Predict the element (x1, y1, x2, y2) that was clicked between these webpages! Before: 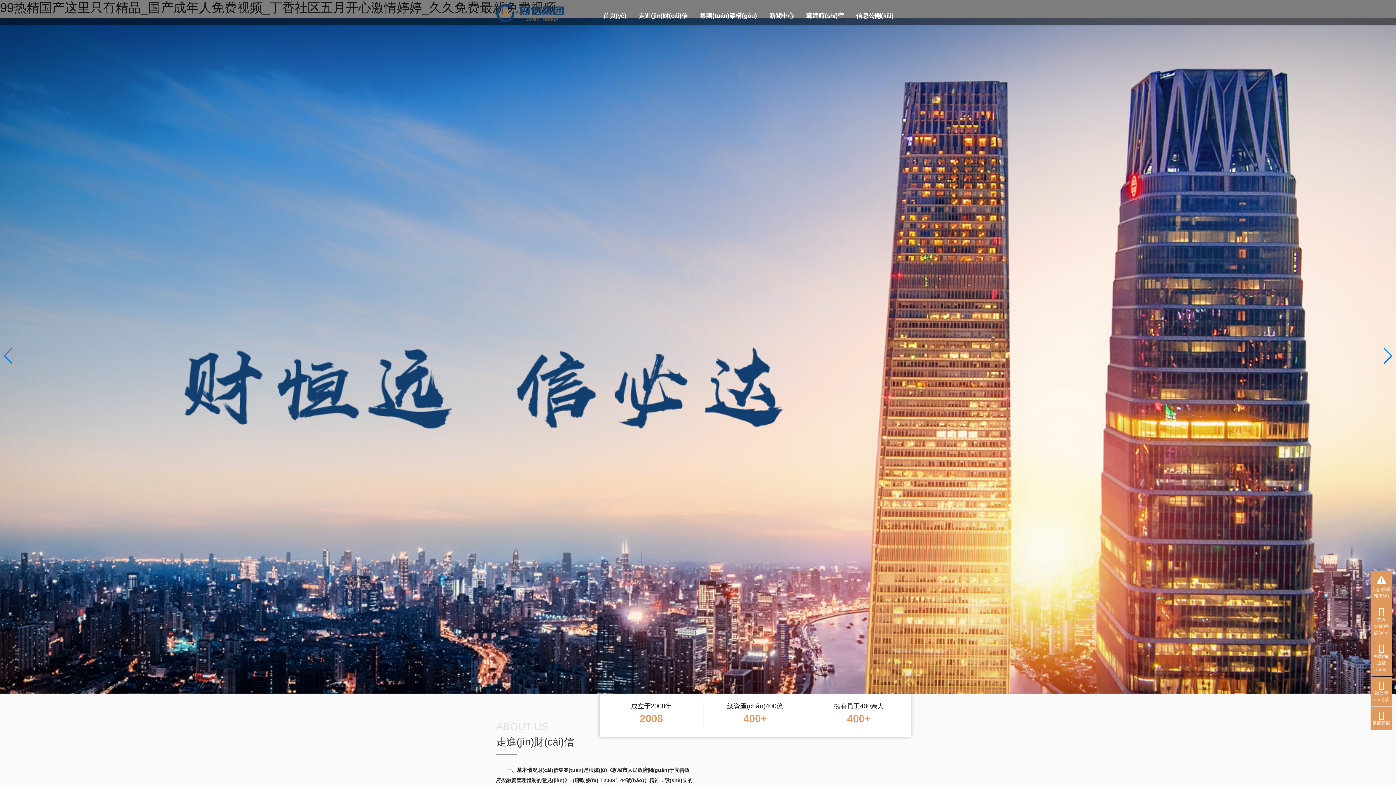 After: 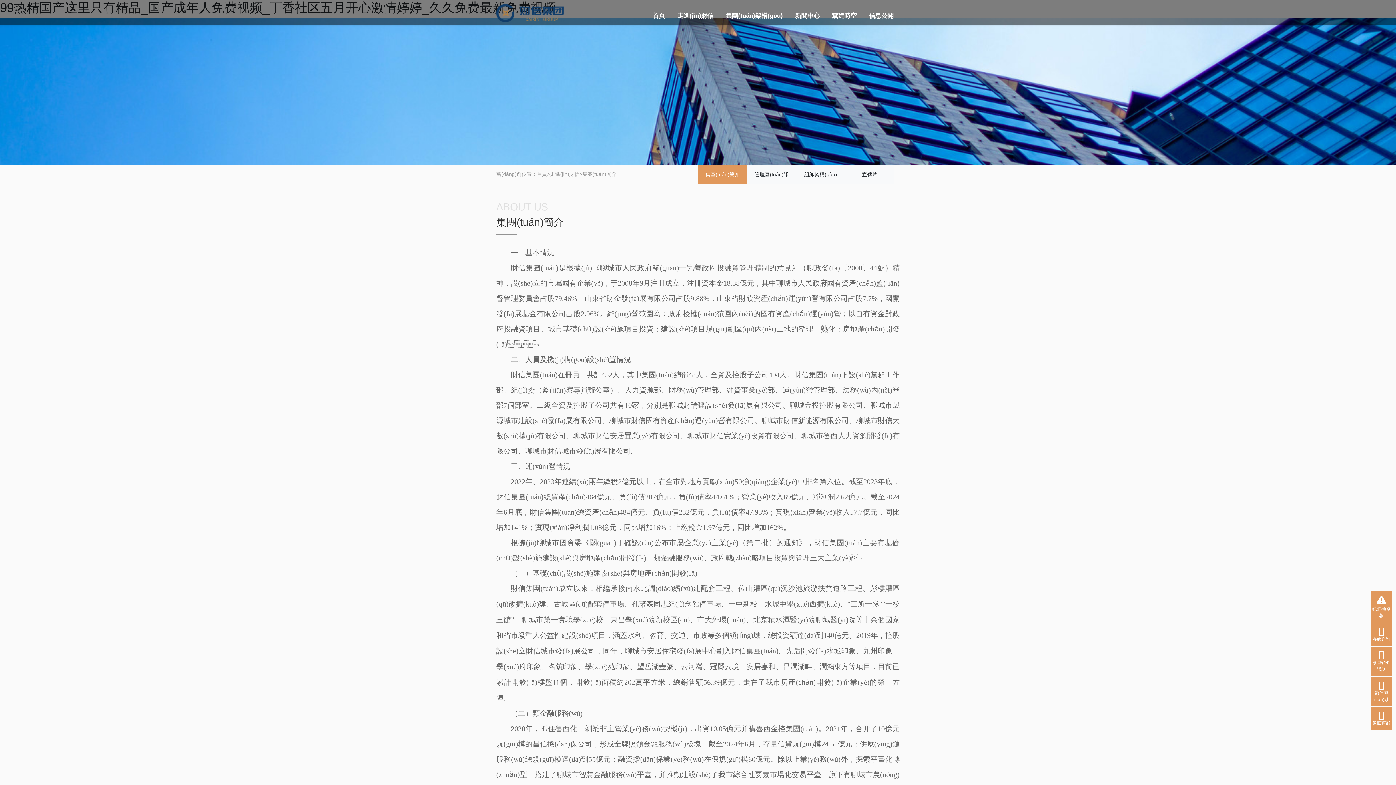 Action: label: 走進(jìn)財(cái)信 bbox: (632, 6, 694, 25)